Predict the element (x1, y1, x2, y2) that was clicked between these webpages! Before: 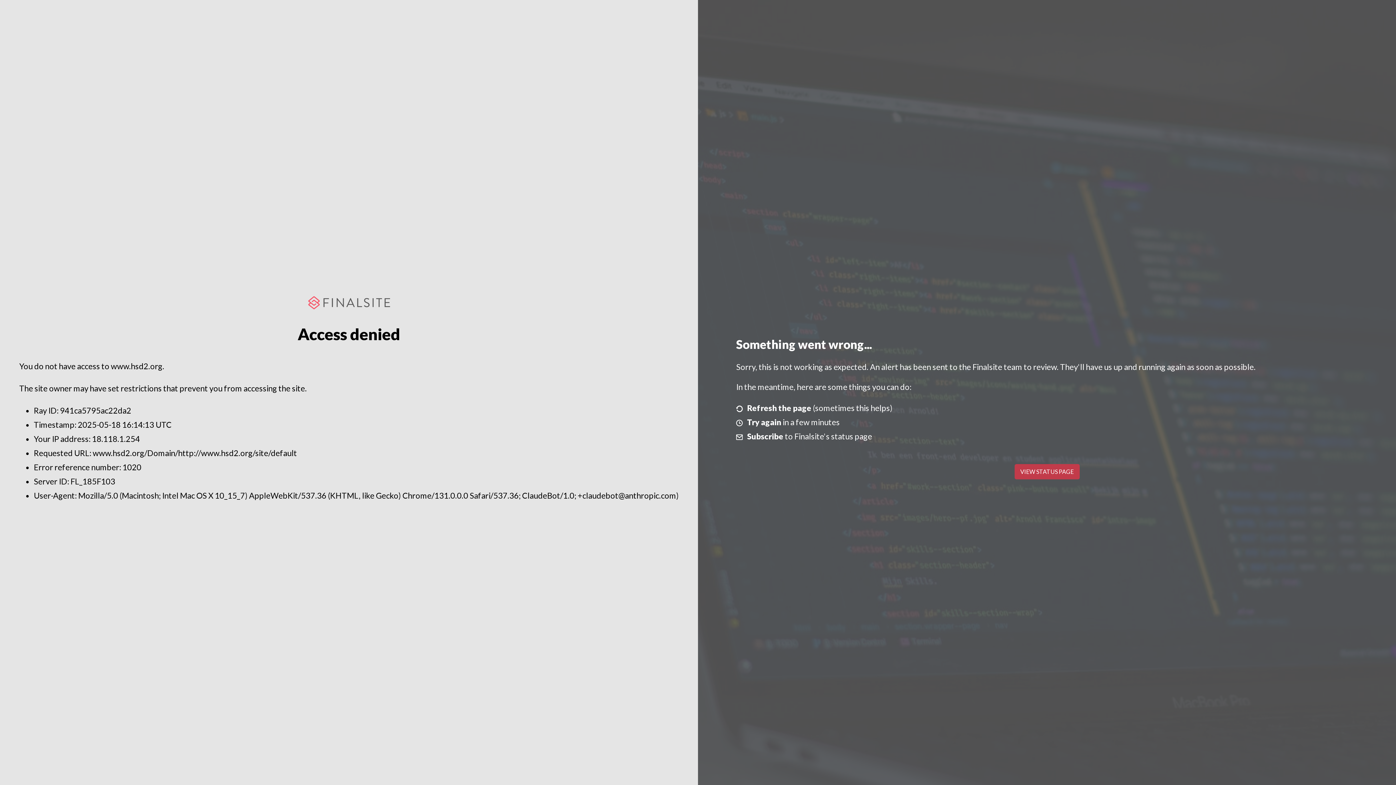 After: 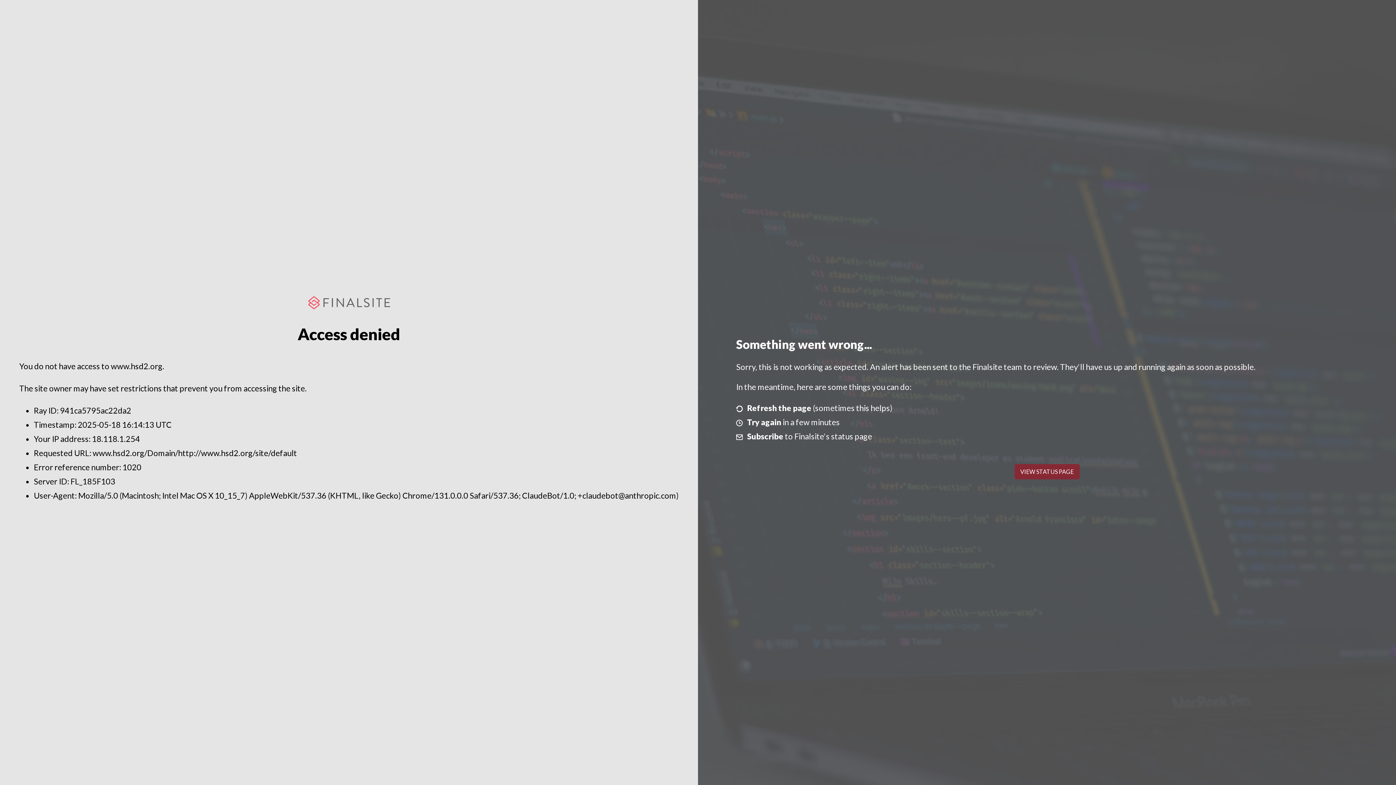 Action: label: VIEW STATUS PAGE bbox: (1014, 464, 1079, 479)